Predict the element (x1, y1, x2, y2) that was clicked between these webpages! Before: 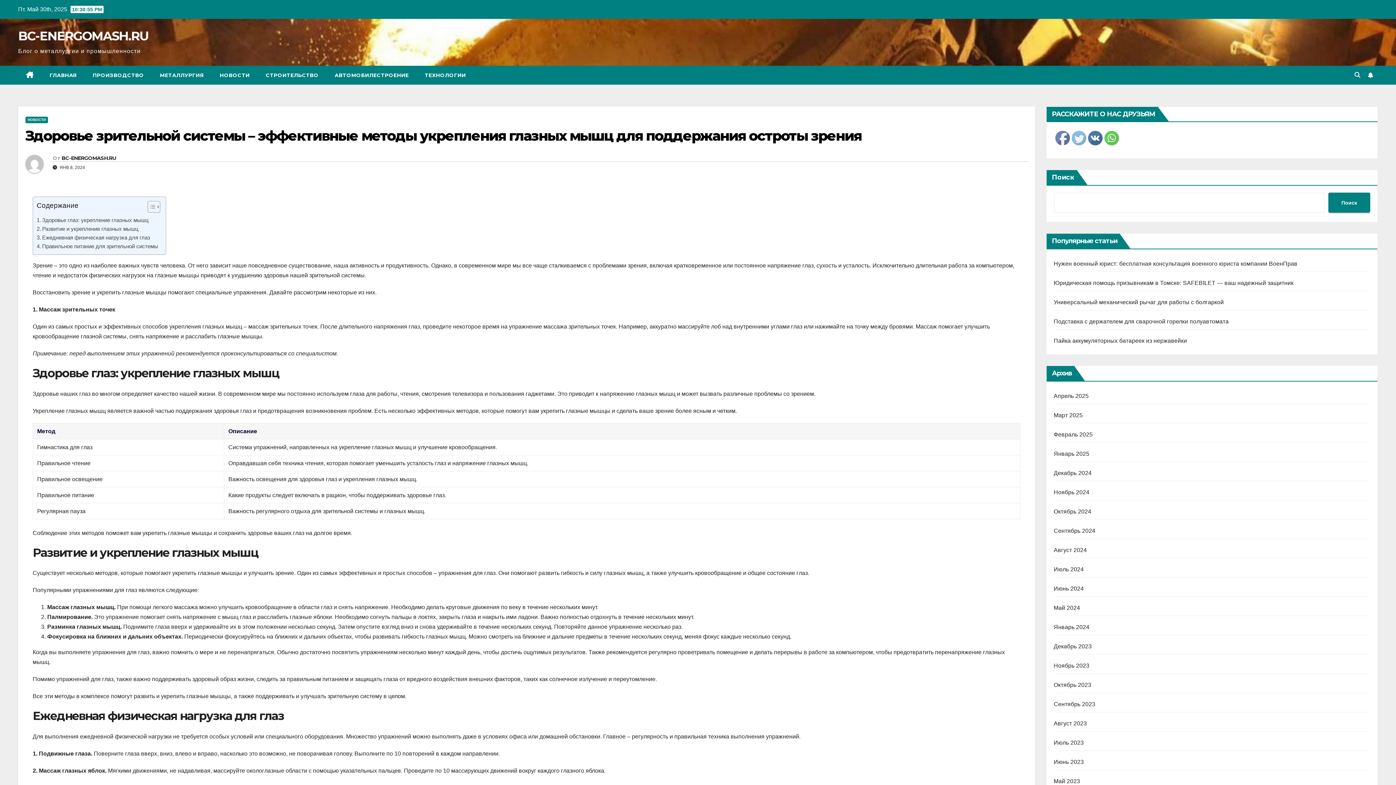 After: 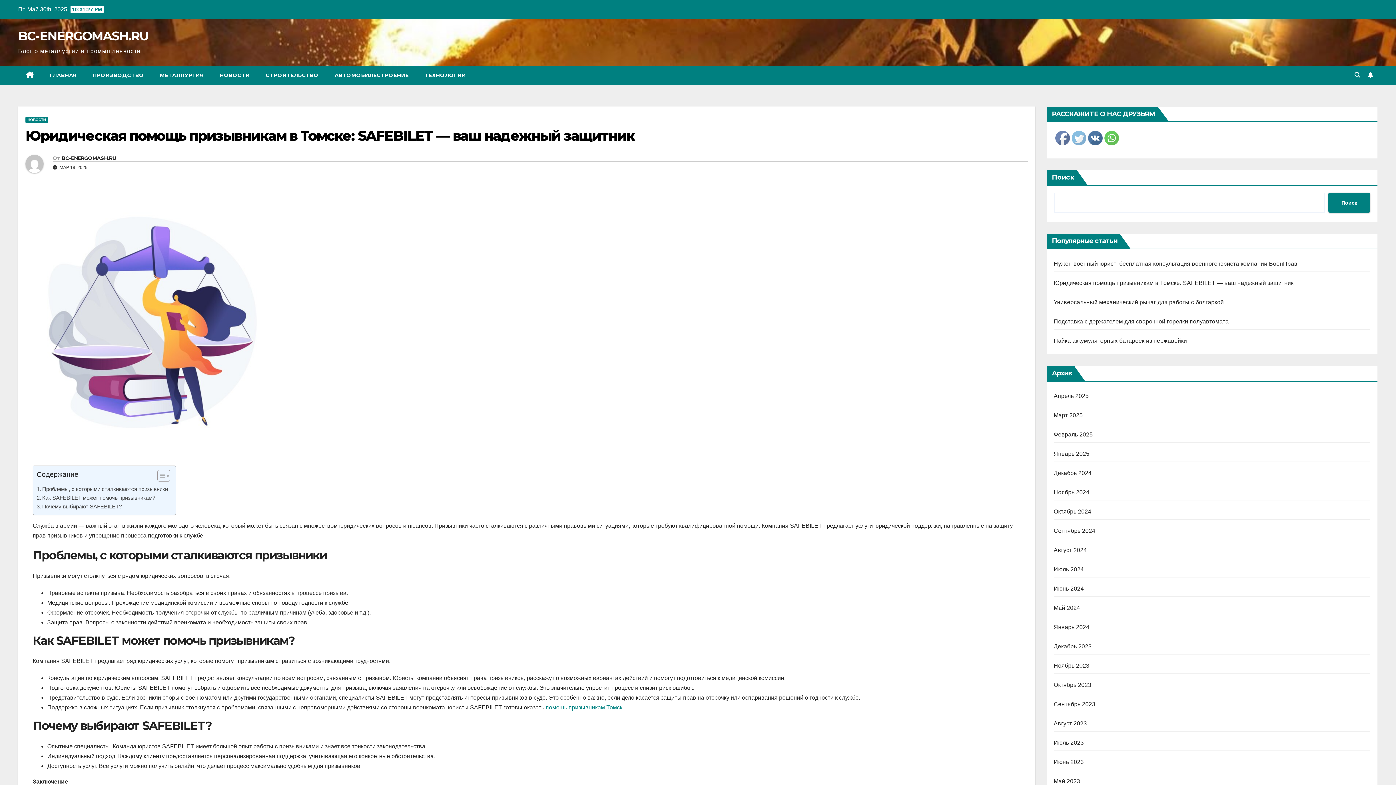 Action: bbox: (1054, 280, 1293, 286) label: Юридическая помощь призывникам в Томске: SAFEBILET — ваш надежный защитник